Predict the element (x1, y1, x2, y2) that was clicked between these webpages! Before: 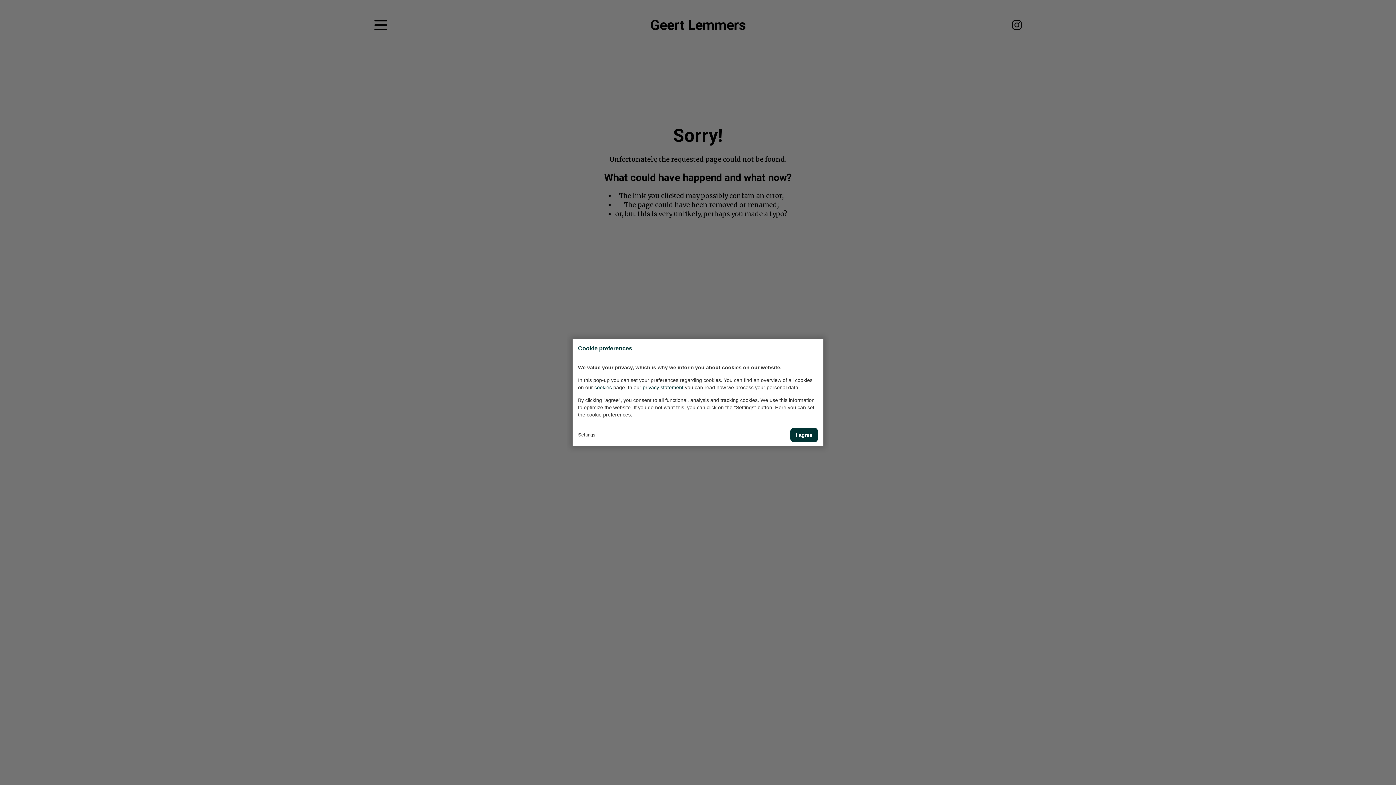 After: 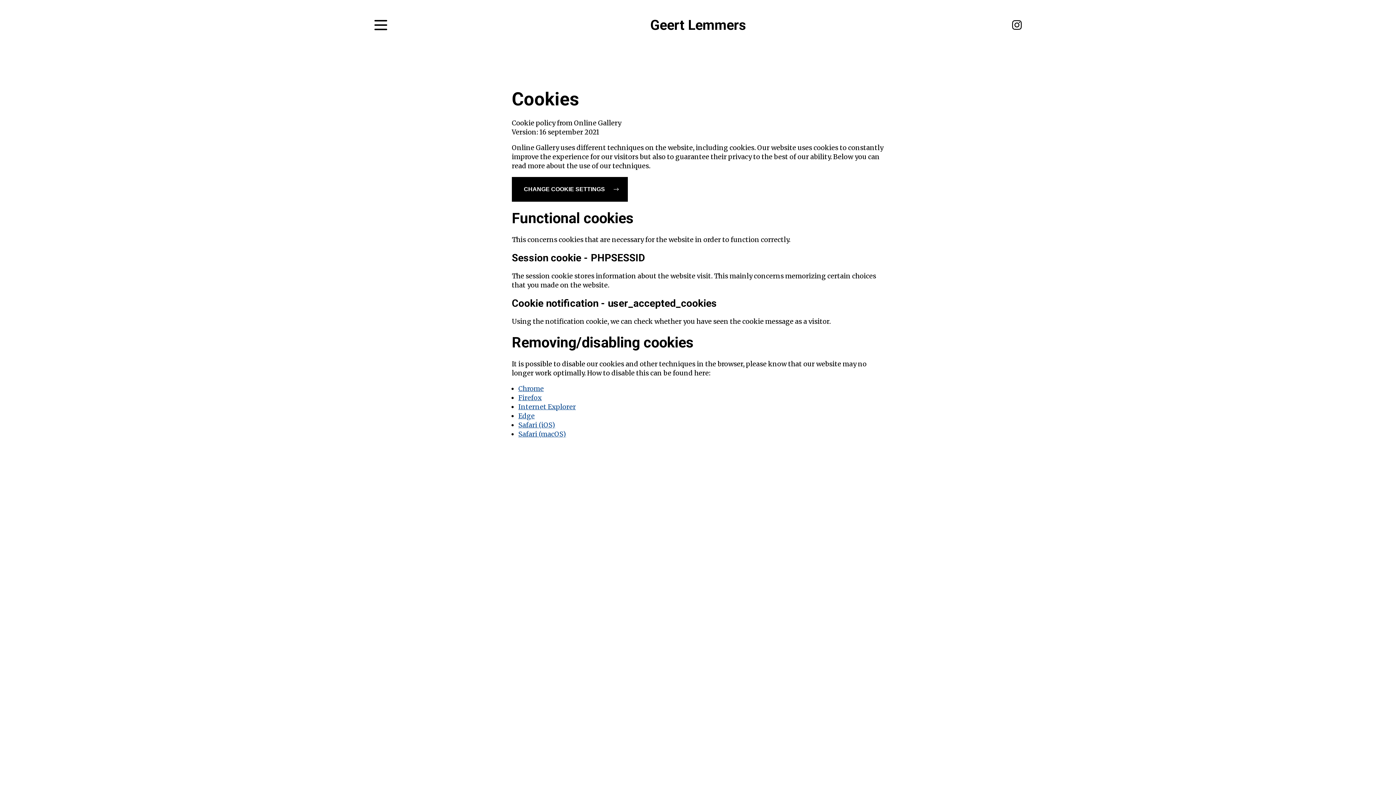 Action: label: cookies bbox: (594, 384, 612, 390)